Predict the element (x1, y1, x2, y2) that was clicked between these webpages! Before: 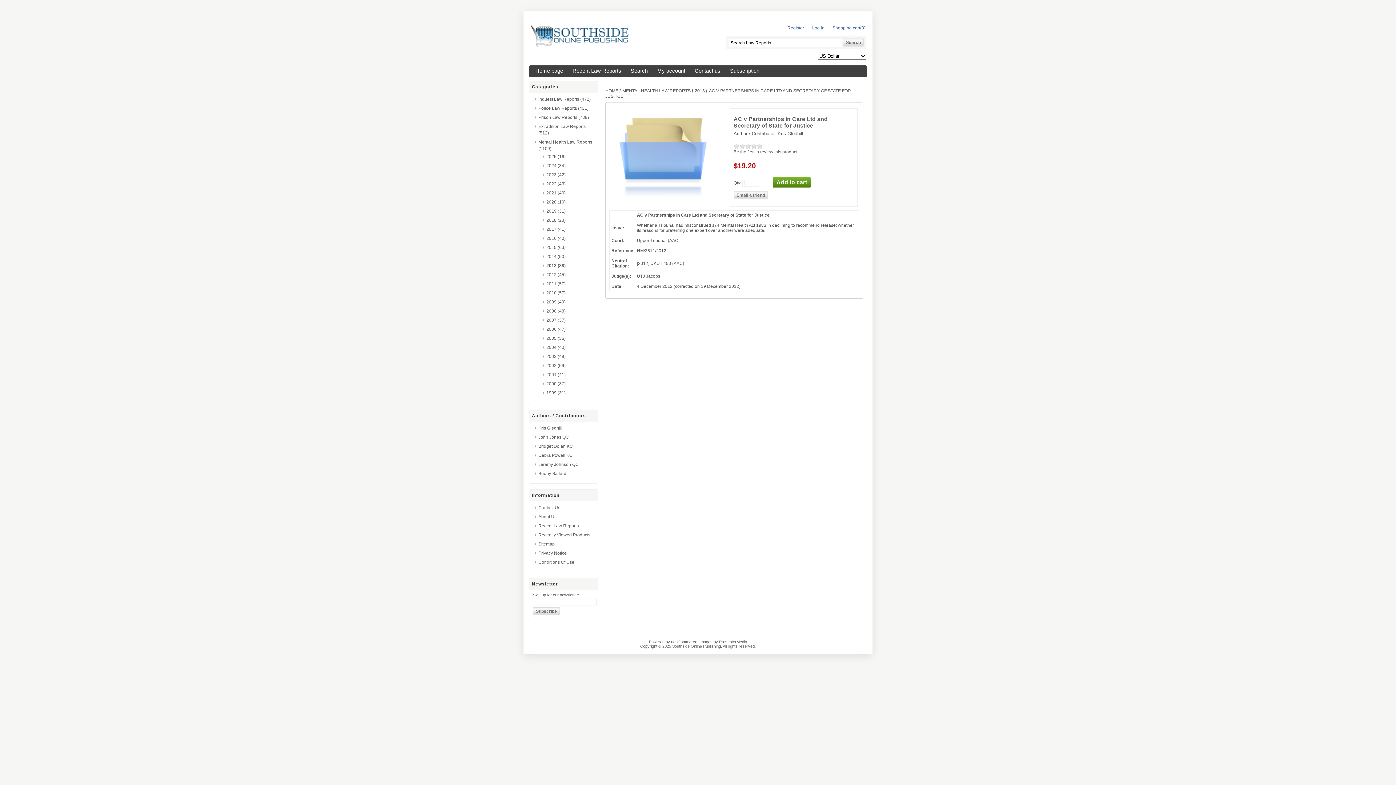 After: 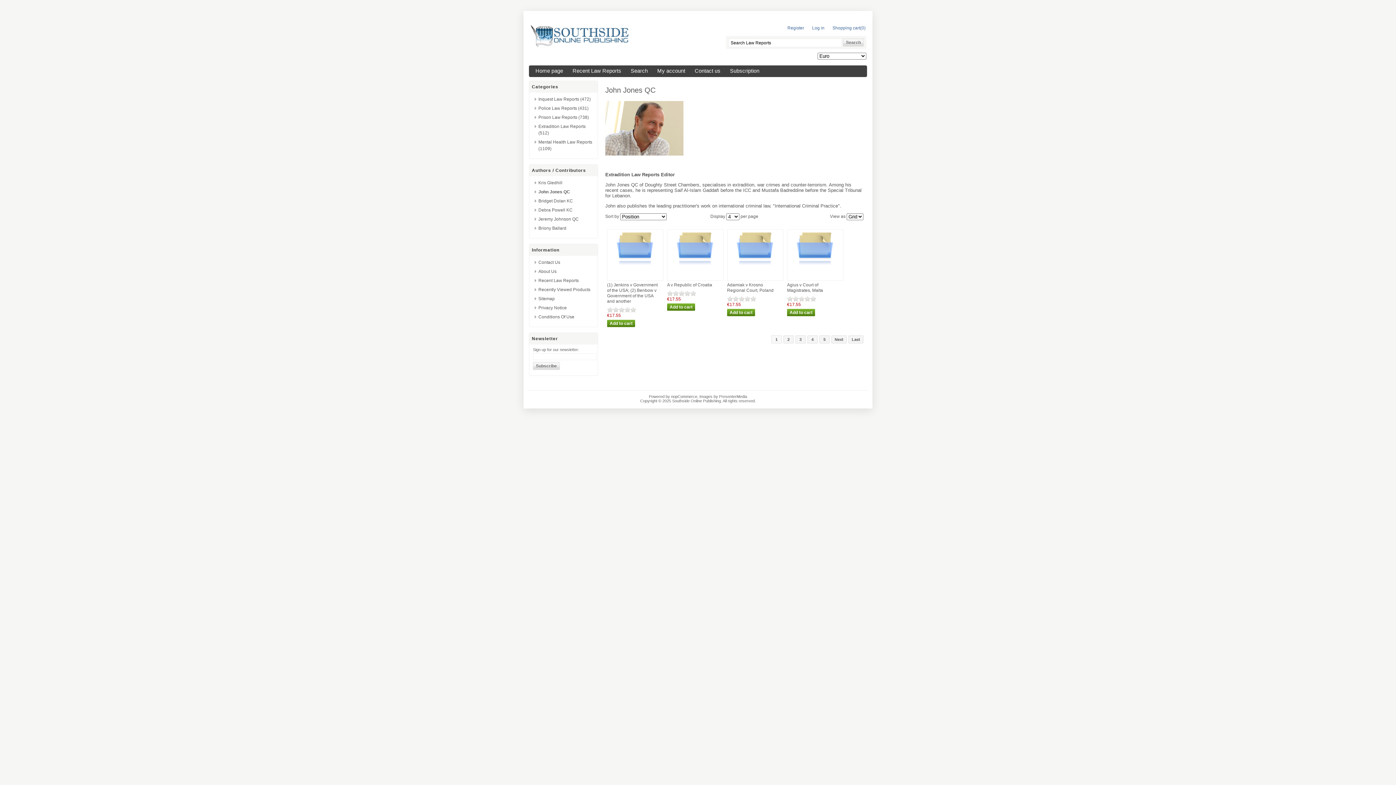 Action: bbox: (538, 434, 569, 440) label: John Jones QC